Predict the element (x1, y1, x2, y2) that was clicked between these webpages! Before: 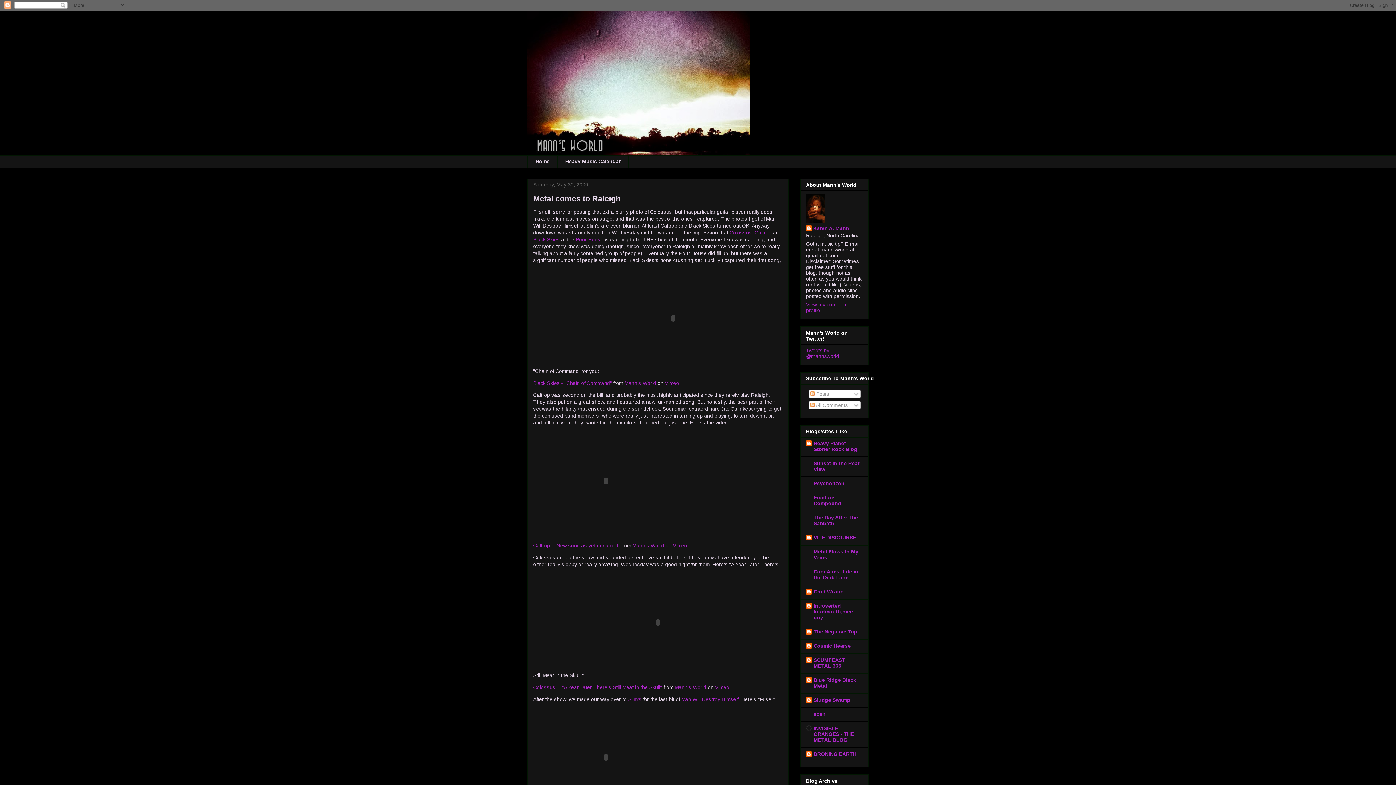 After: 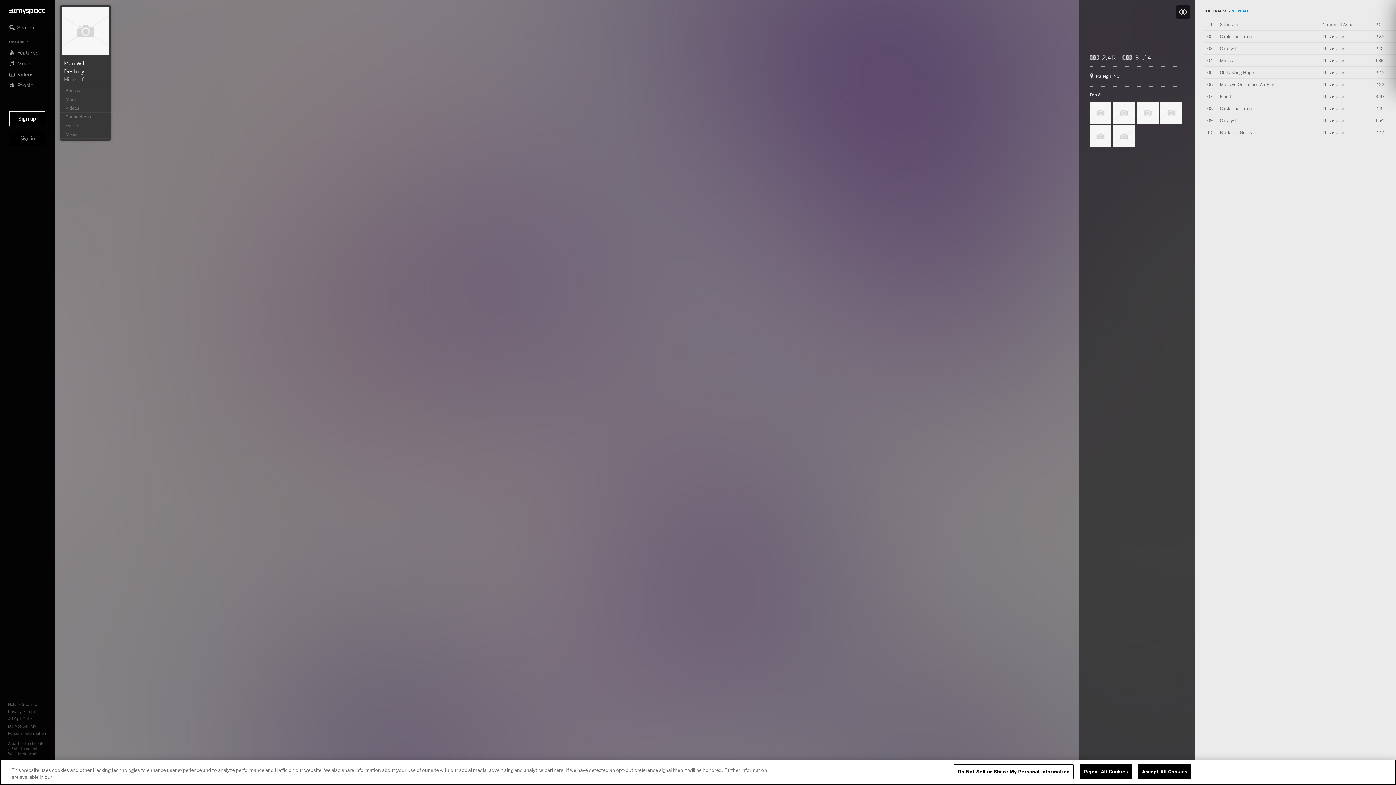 Action: bbox: (681, 696, 738, 702) label: Man Will Destroy Himself